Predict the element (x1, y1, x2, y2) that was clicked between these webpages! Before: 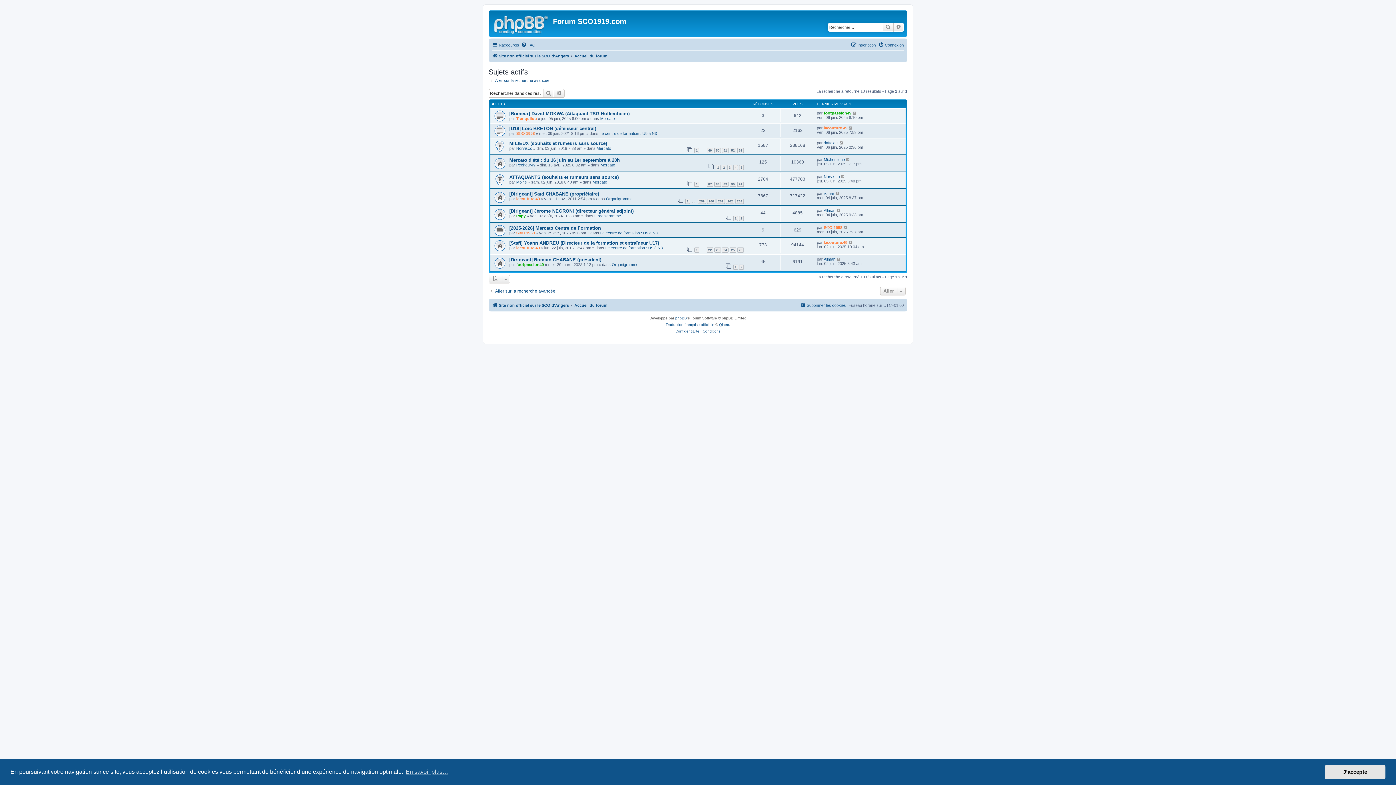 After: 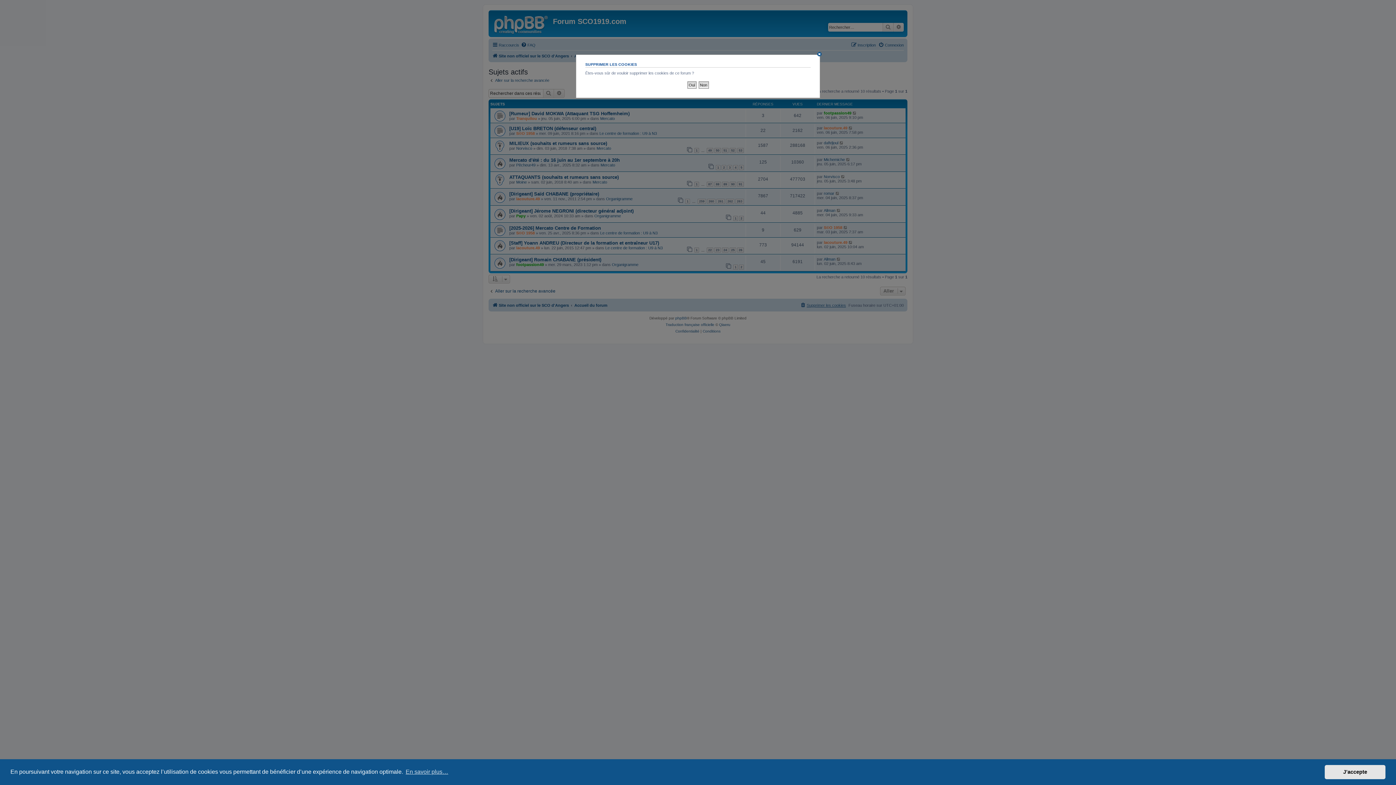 Action: bbox: (800, 301, 846, 309) label: Supprimer les cookies